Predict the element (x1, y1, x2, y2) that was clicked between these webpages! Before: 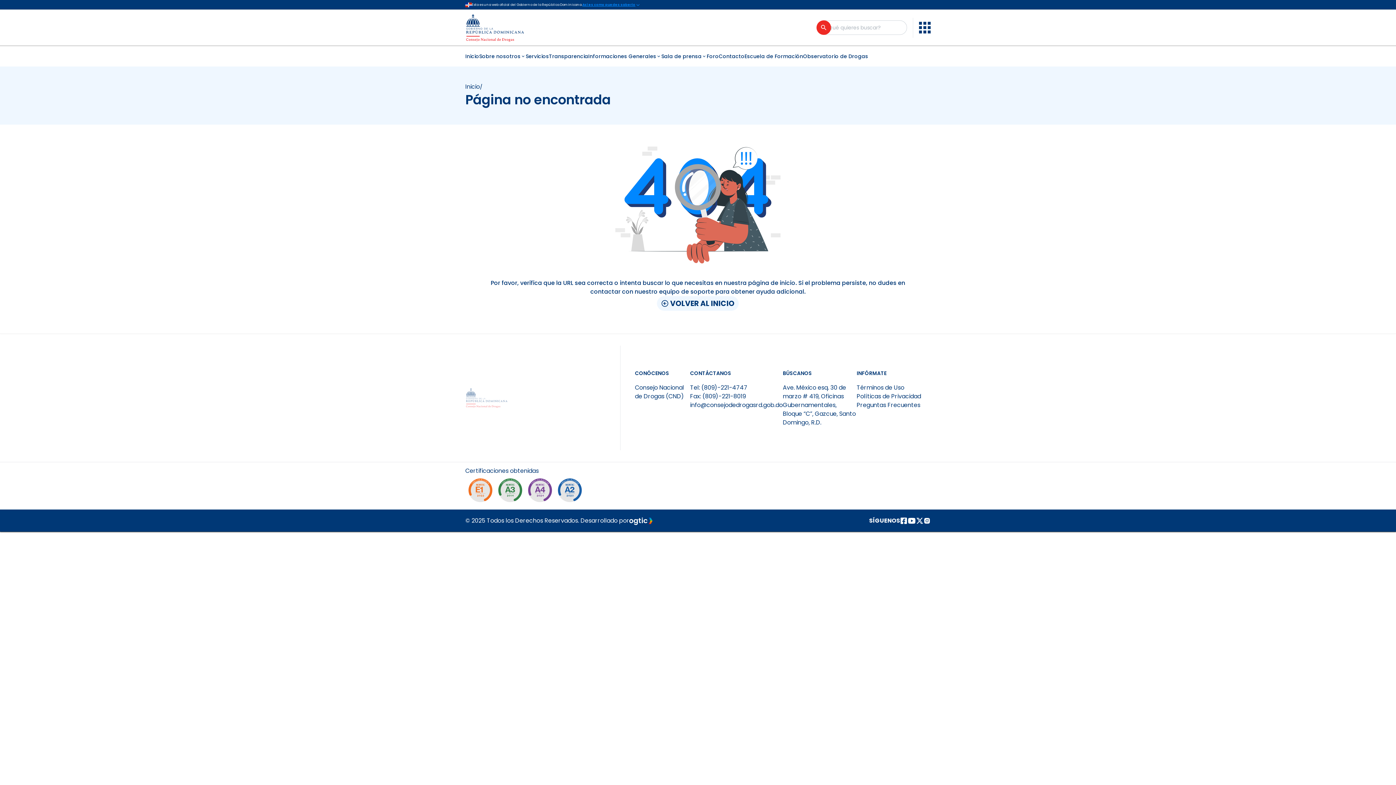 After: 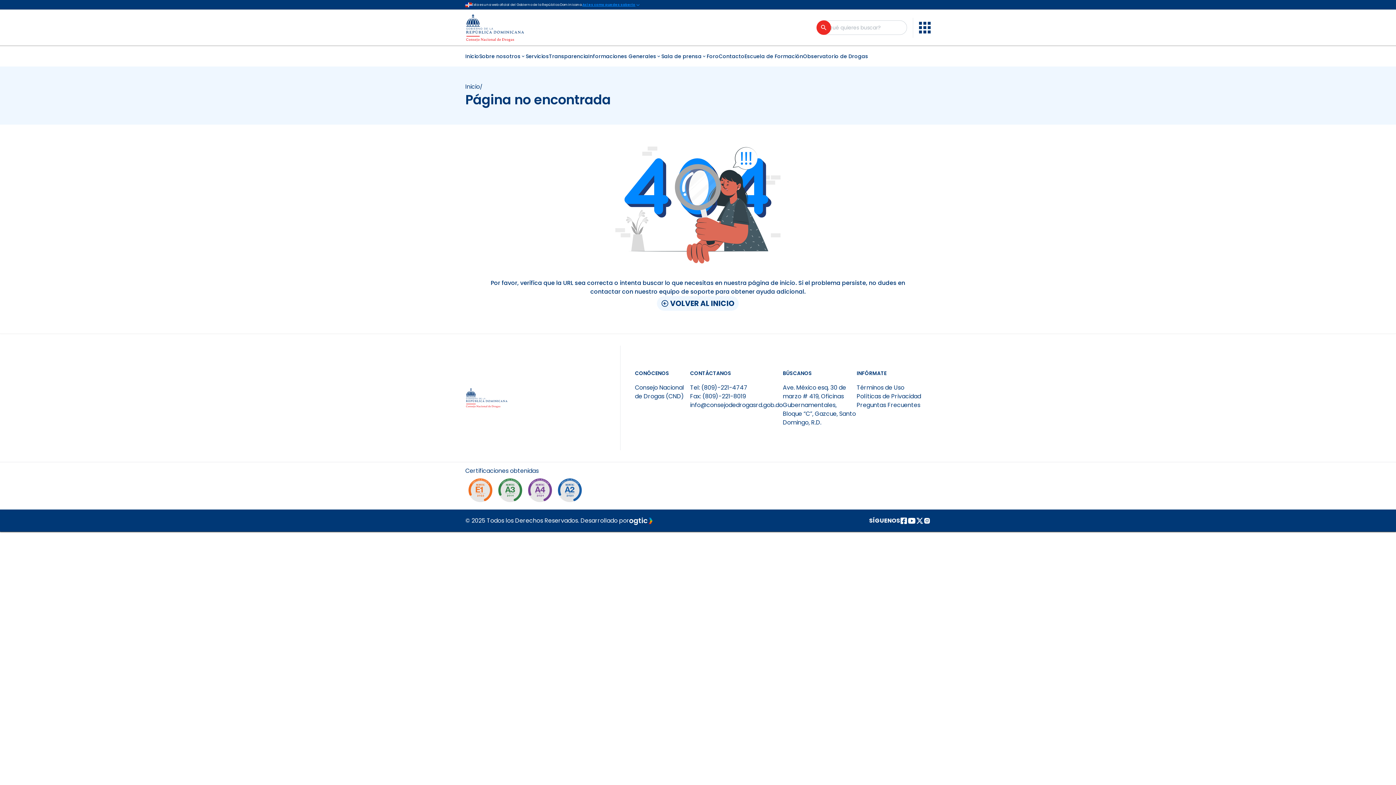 Action: label: Página de youtube bbox: (907, 516, 916, 525)